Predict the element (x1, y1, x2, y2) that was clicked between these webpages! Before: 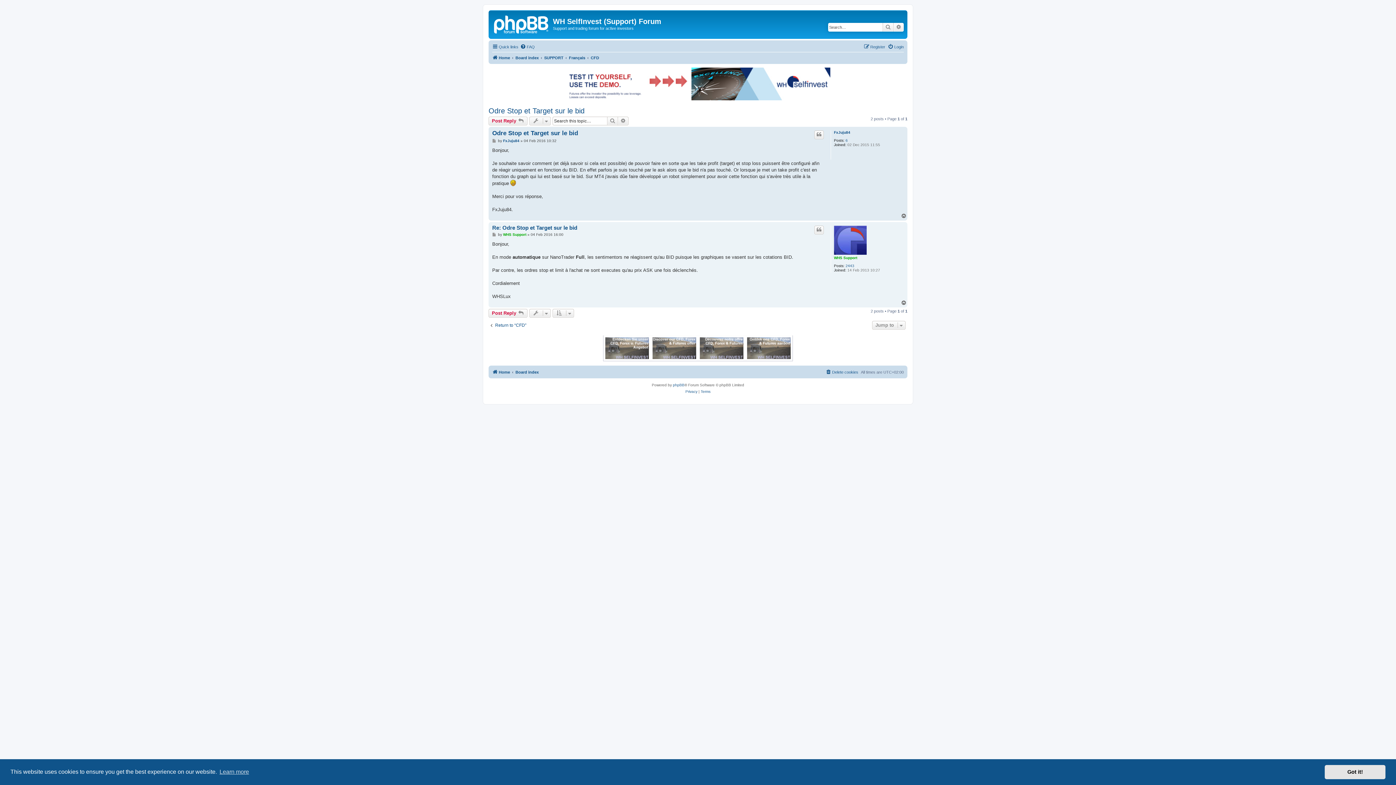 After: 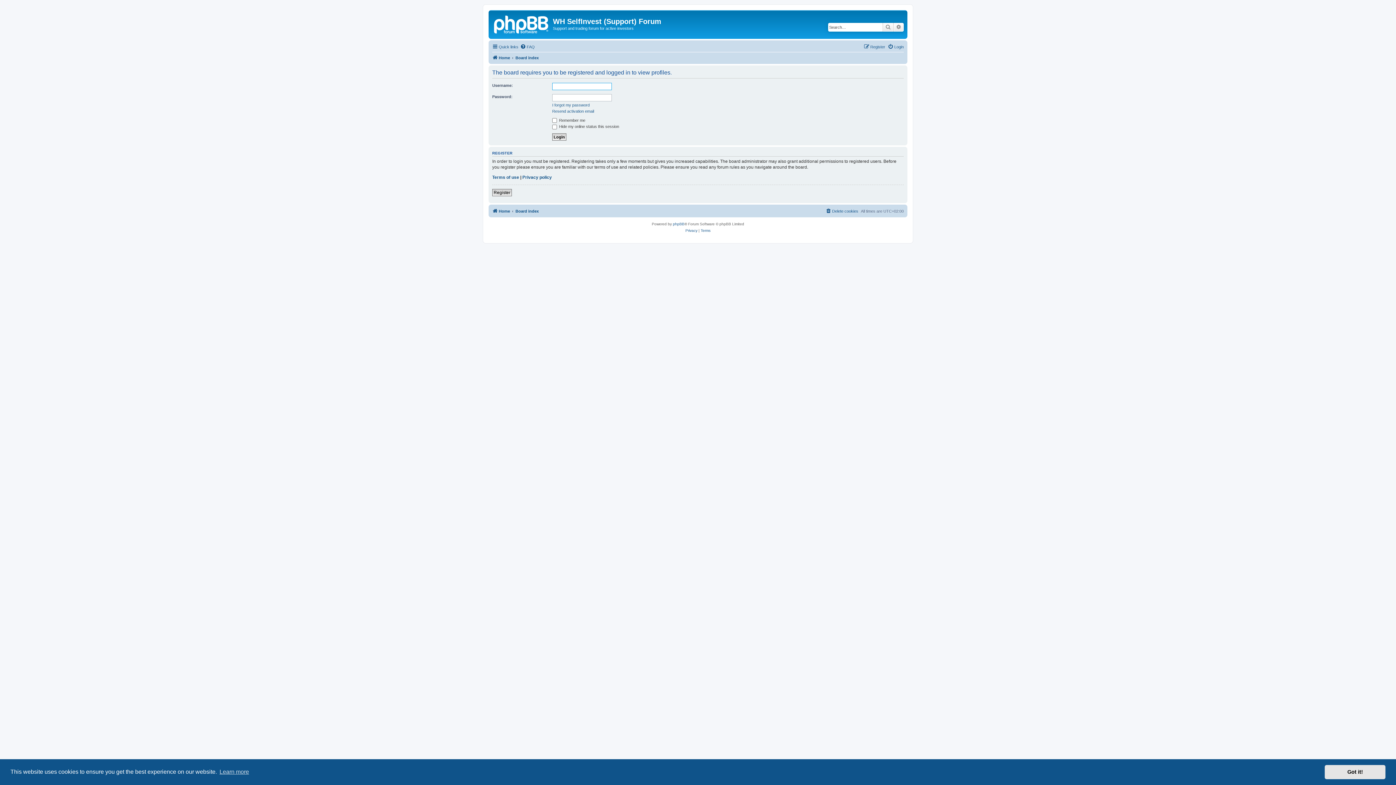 Action: bbox: (503, 232, 526, 236) label: WHS Support